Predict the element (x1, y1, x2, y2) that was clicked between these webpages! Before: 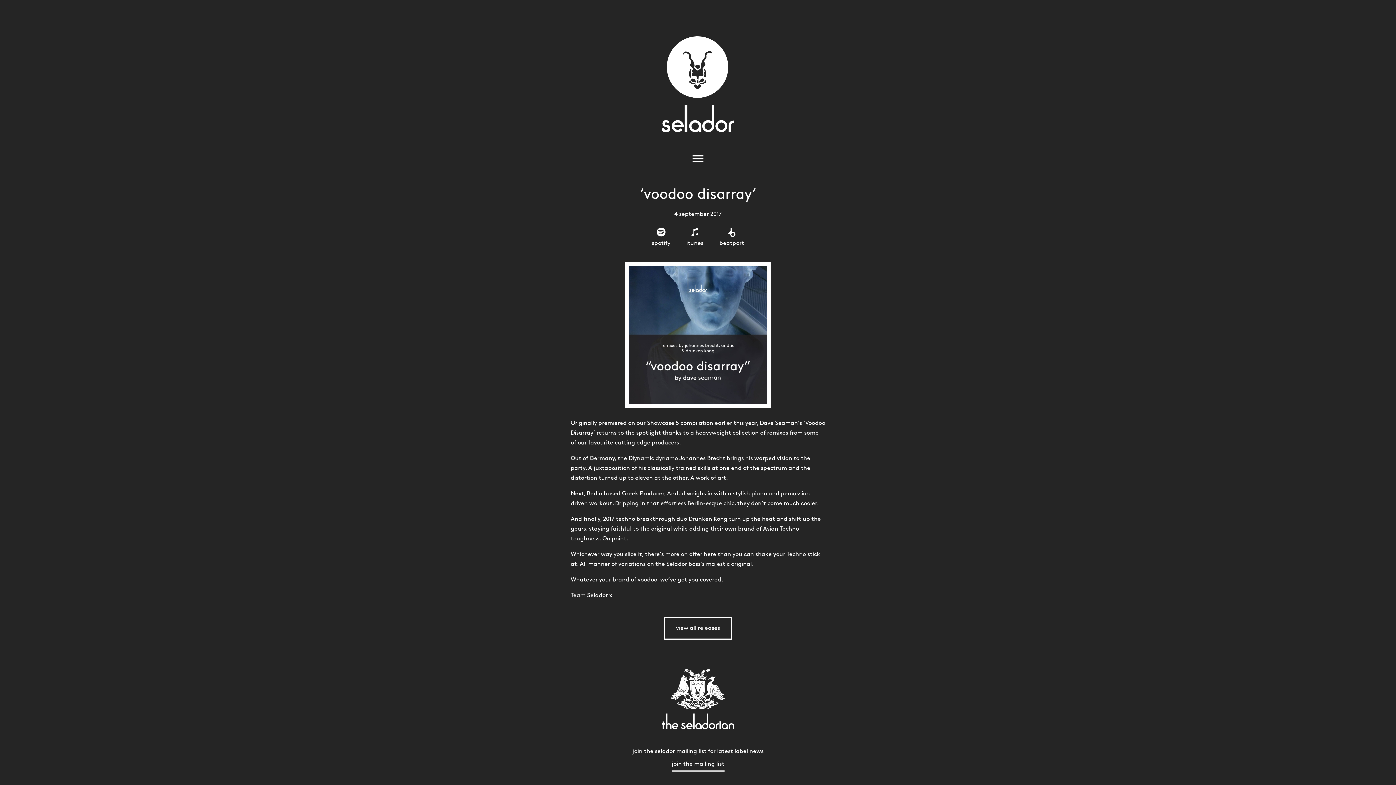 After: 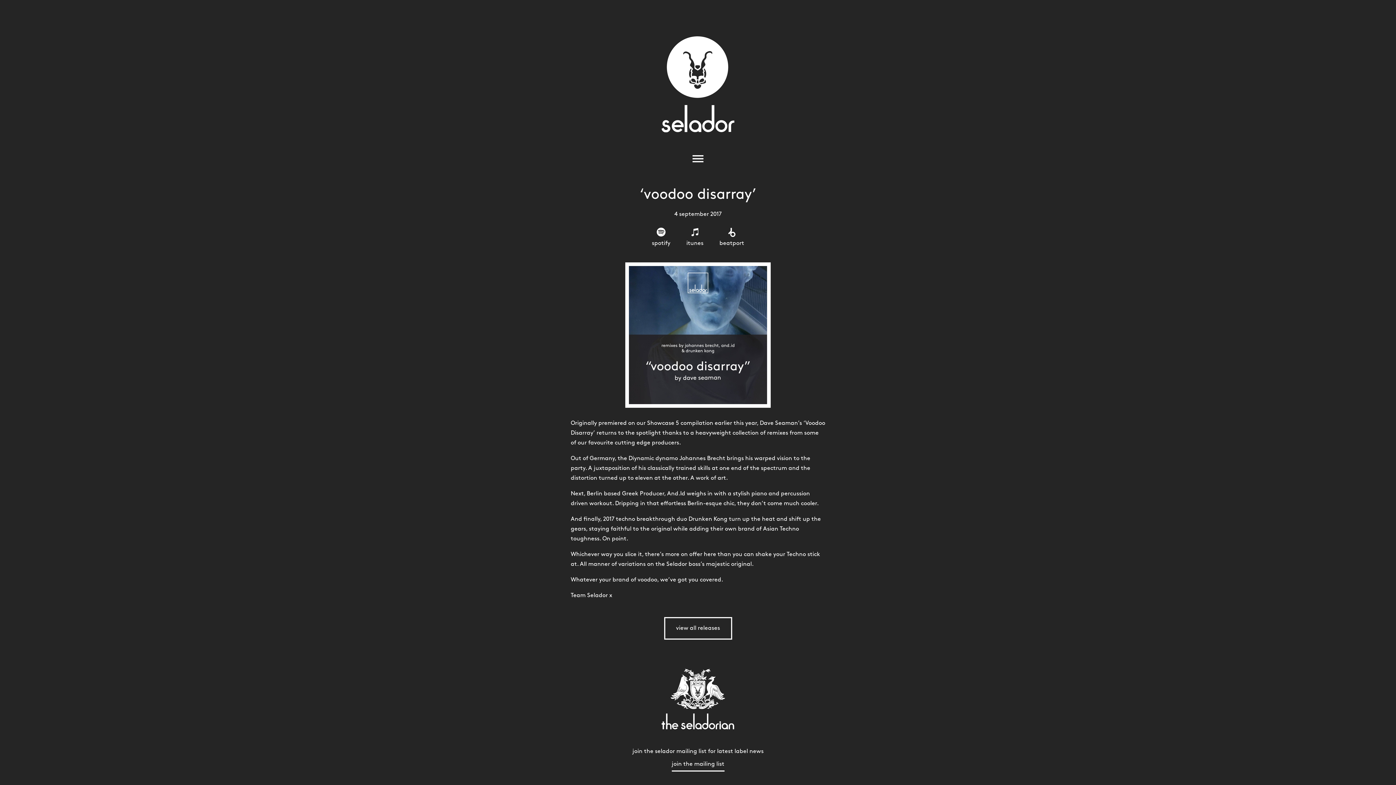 Action: label: 
beatport bbox: (712, 217, 751, 257)